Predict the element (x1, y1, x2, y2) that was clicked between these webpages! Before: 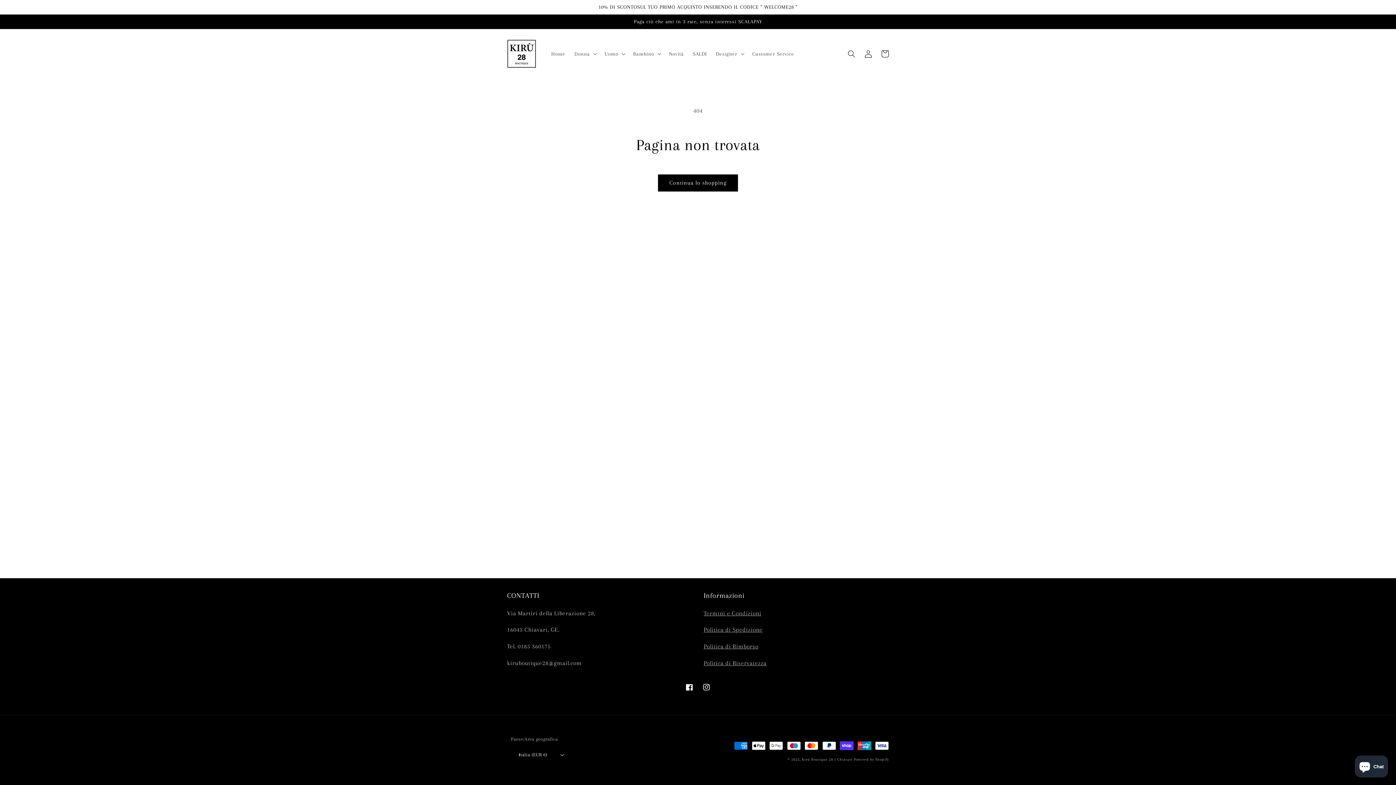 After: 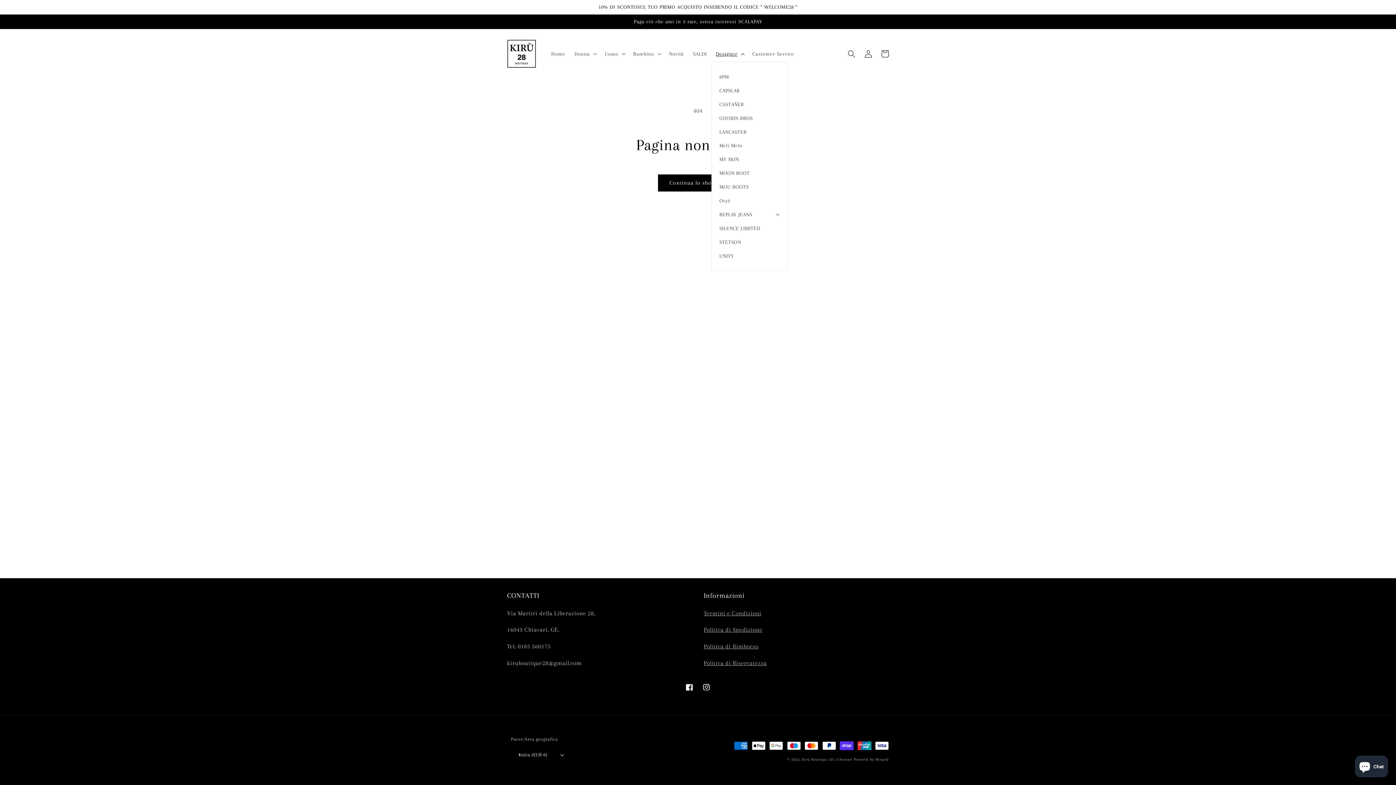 Action: bbox: (711, 46, 747, 61) label: Designer